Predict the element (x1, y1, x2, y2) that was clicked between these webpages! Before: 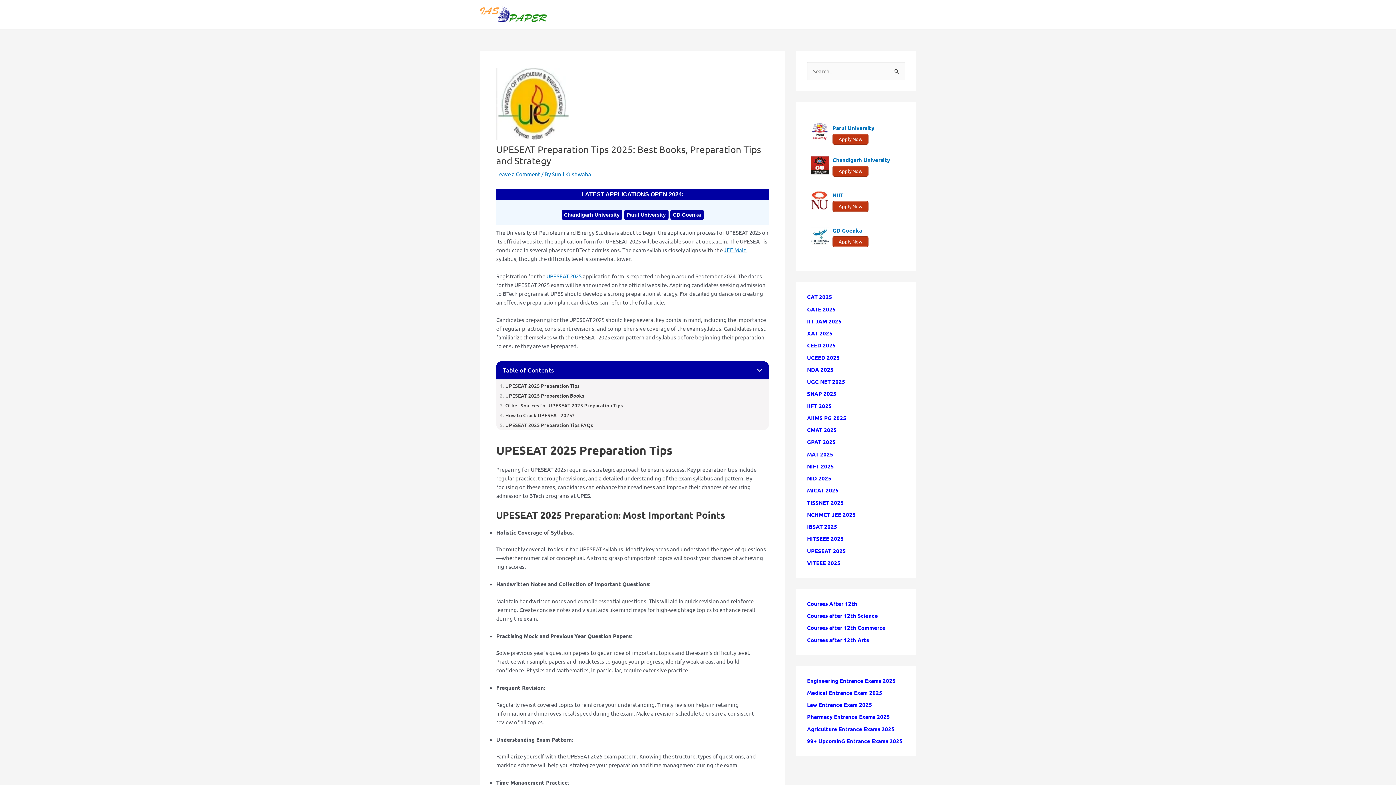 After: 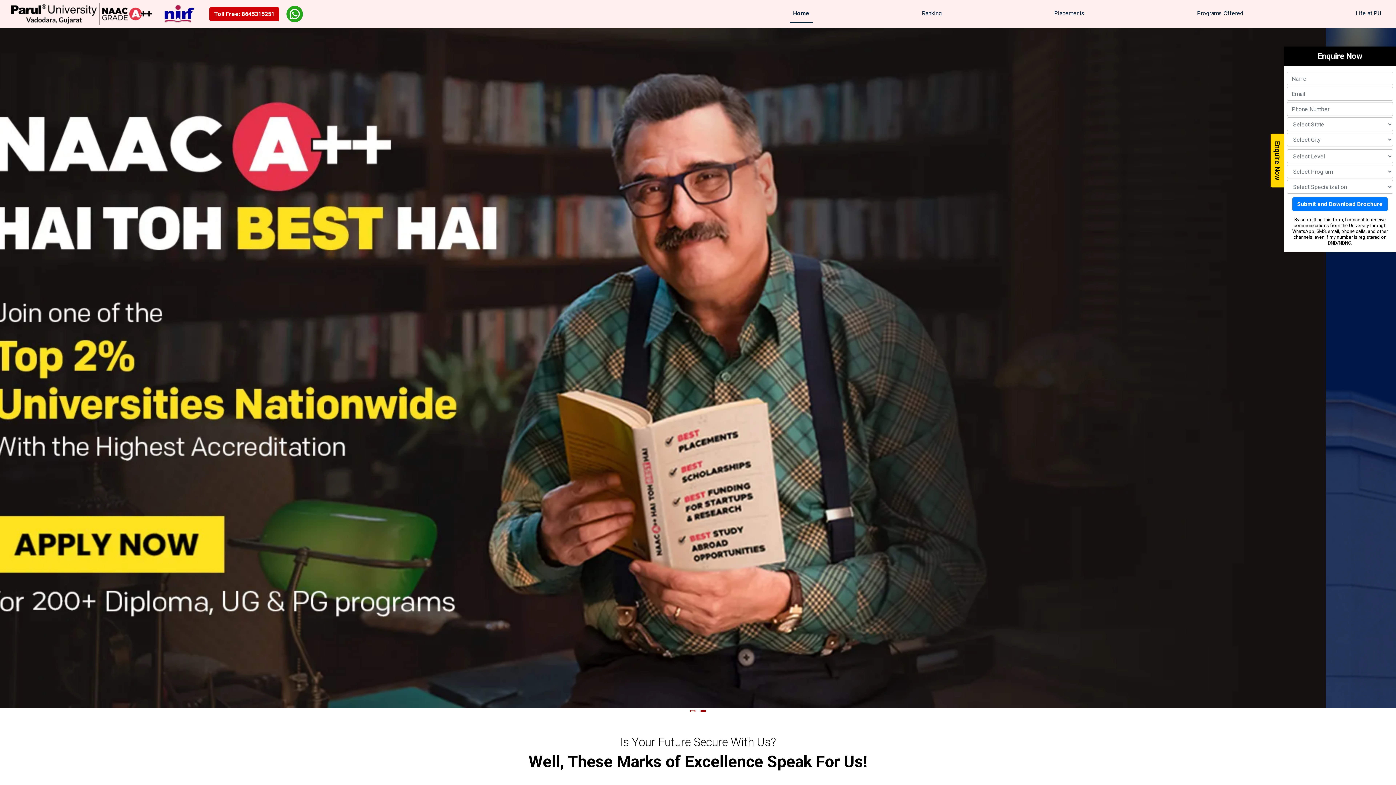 Action: bbox: (626, 211, 666, 217) label: Parul University